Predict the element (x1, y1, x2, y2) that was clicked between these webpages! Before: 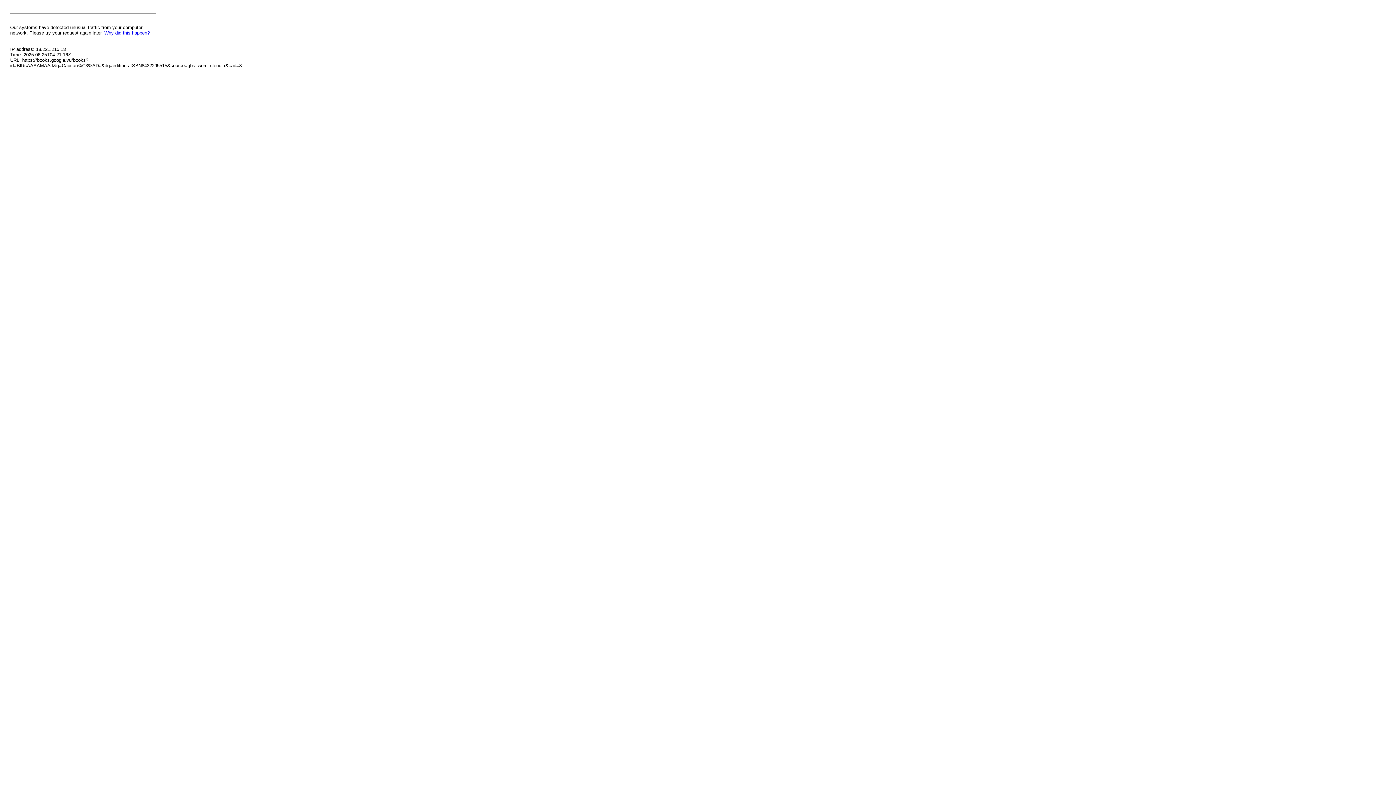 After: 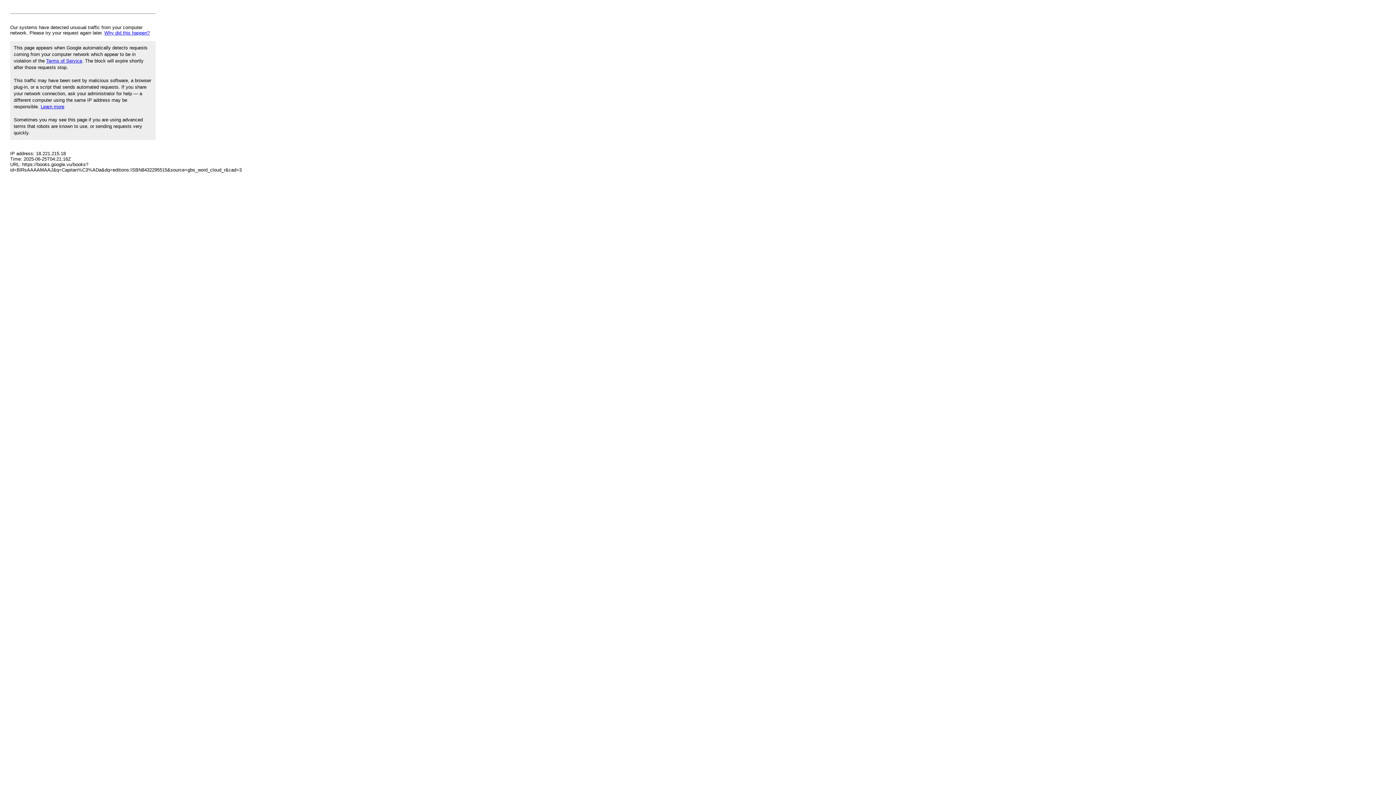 Action: label: Why did this happen? bbox: (104, 30, 149, 35)